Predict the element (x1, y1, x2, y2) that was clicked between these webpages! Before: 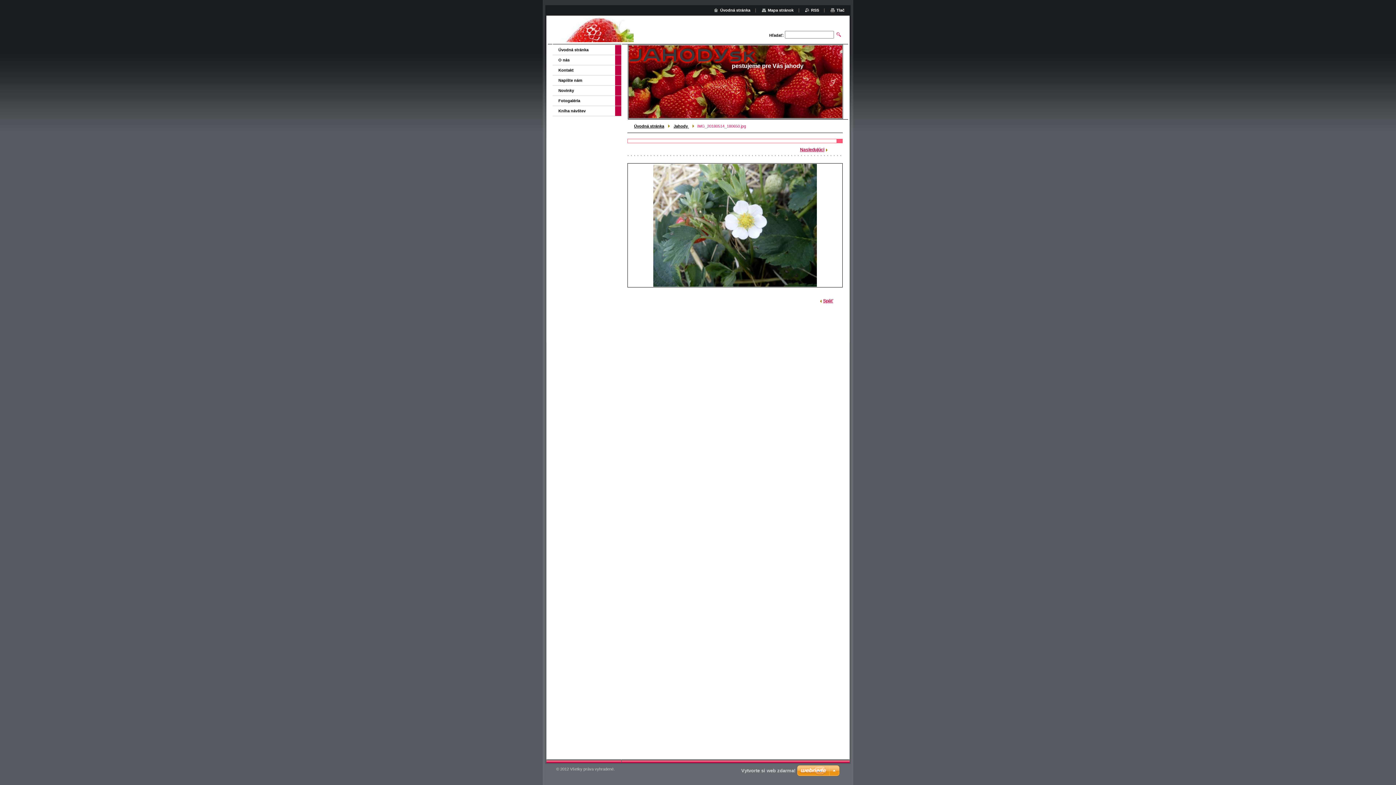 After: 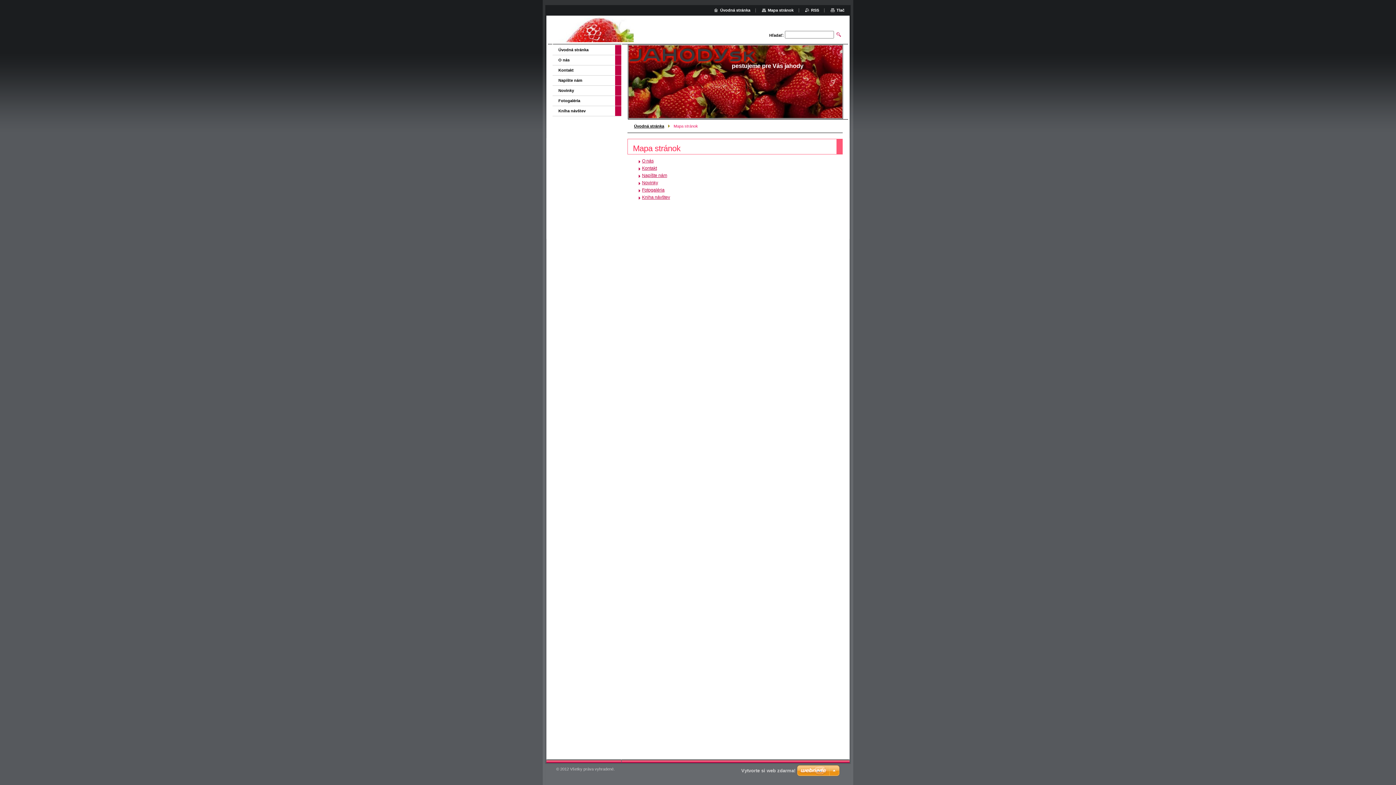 Action: label: Mapa stránok bbox: (762, 8, 793, 12)